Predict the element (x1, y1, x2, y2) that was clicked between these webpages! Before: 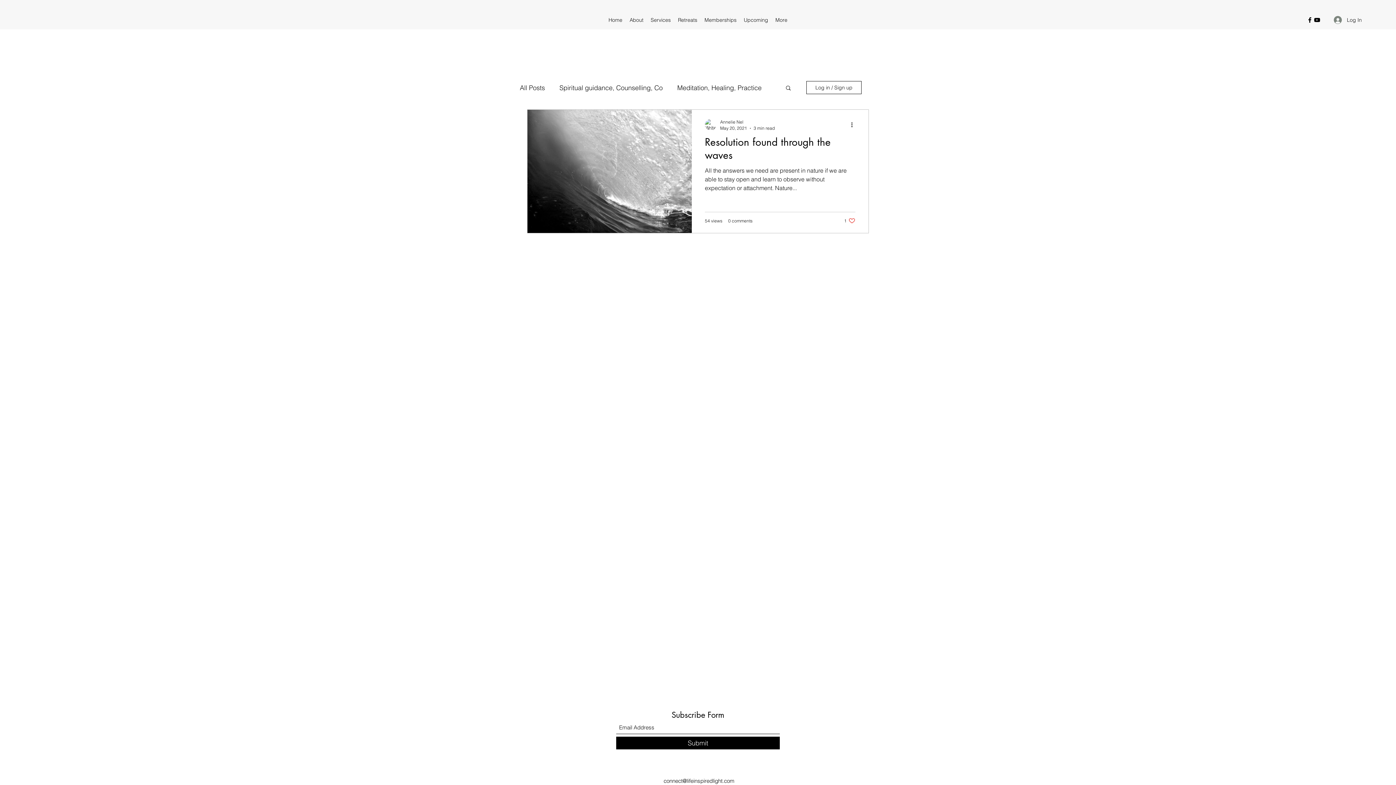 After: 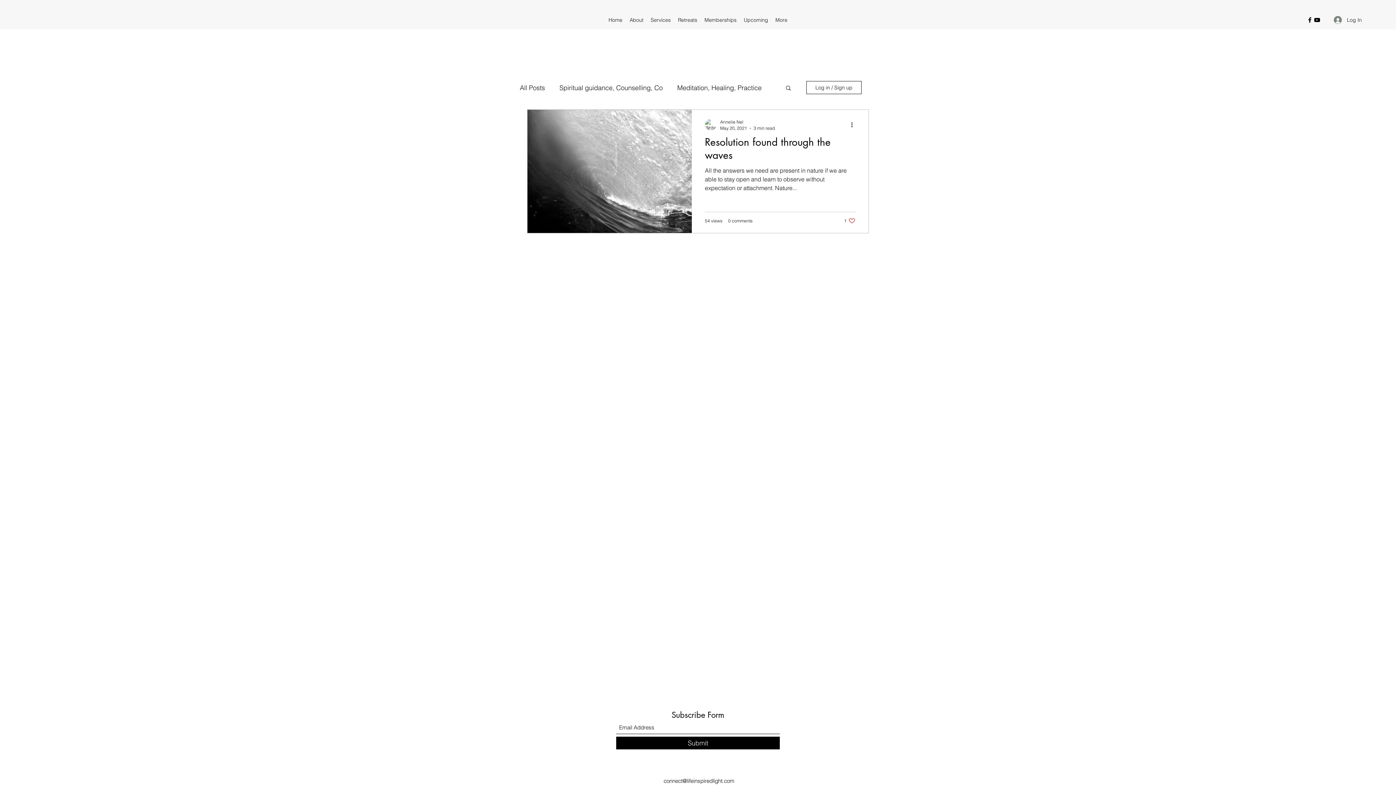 Action: label: YouTube bbox: (1313, 16, 1321, 23)